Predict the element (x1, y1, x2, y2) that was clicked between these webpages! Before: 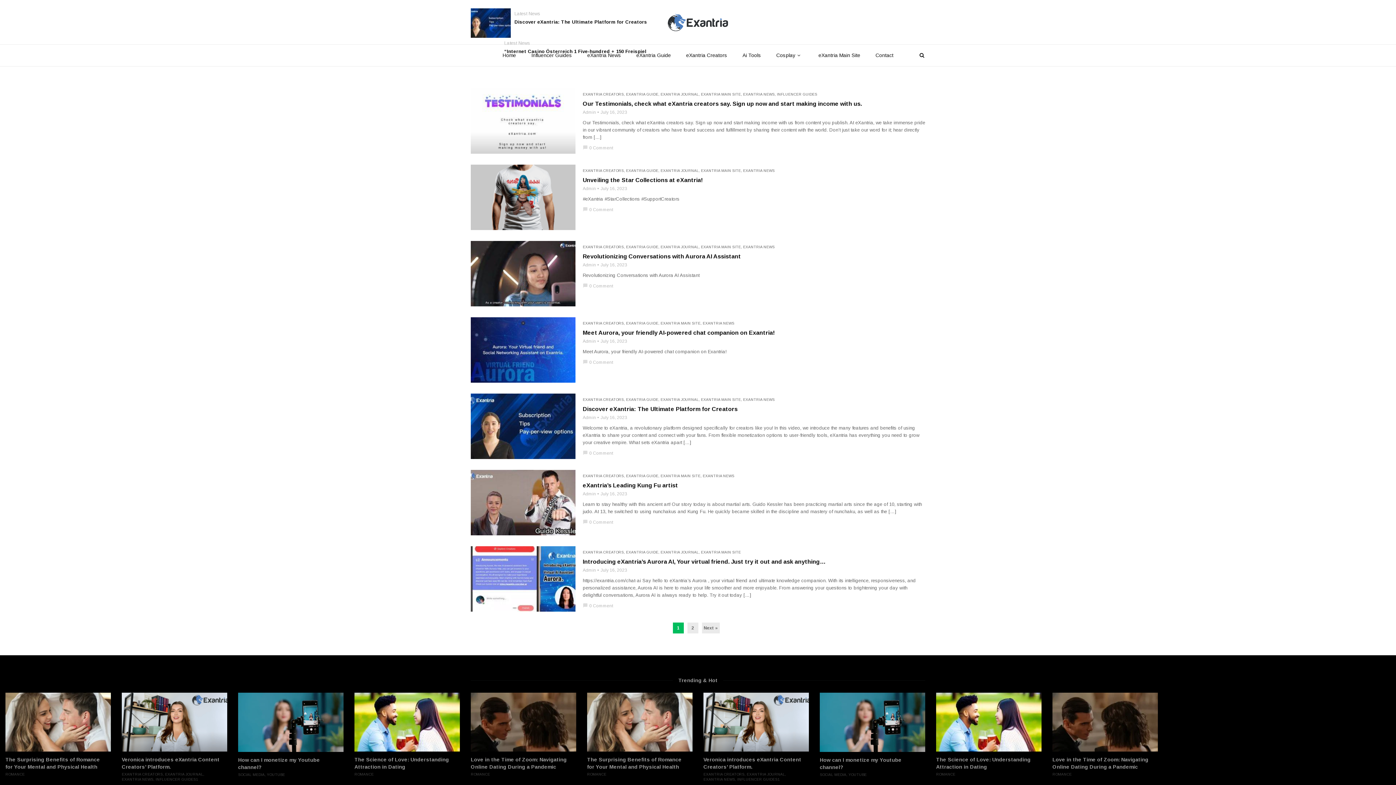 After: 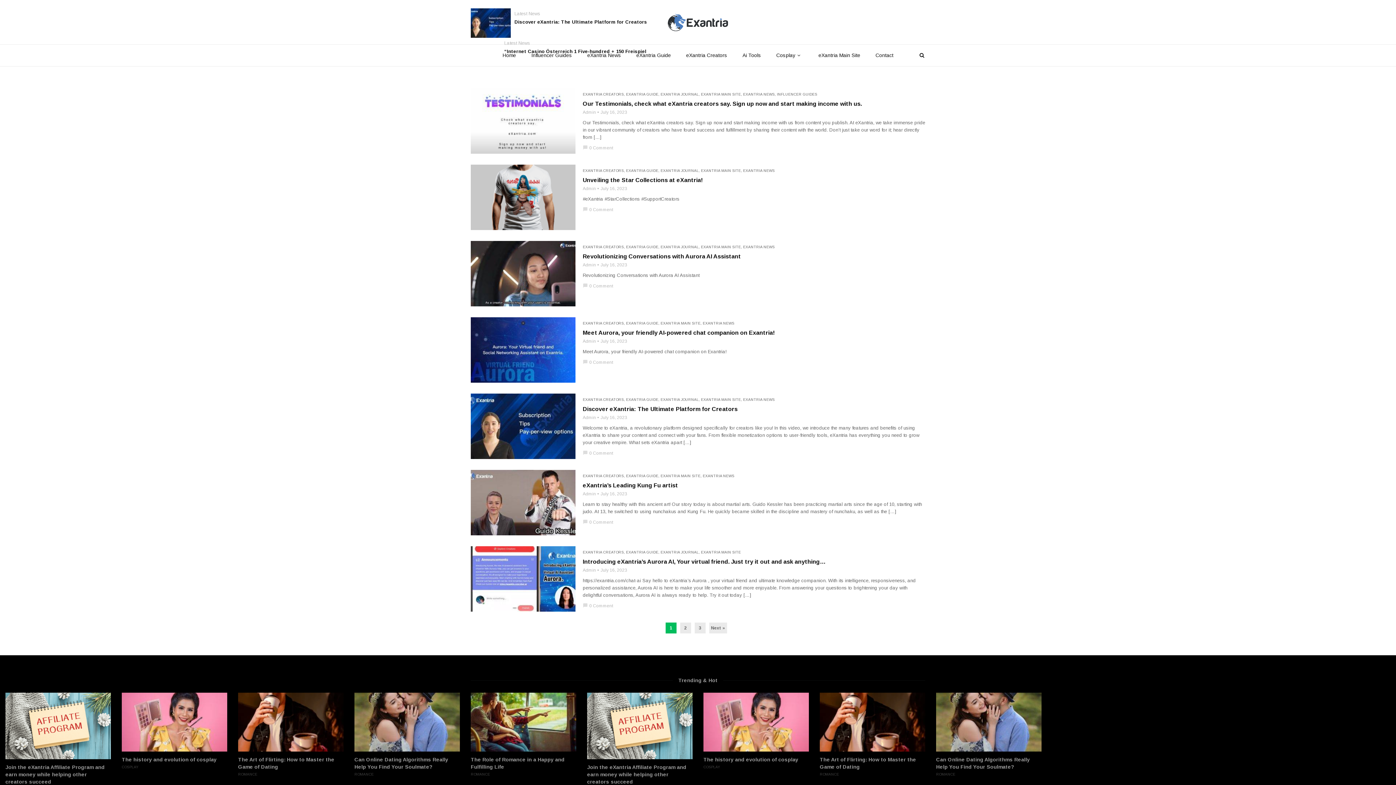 Action: label: EXANTRIA GUIDE bbox: (626, 397, 658, 402)